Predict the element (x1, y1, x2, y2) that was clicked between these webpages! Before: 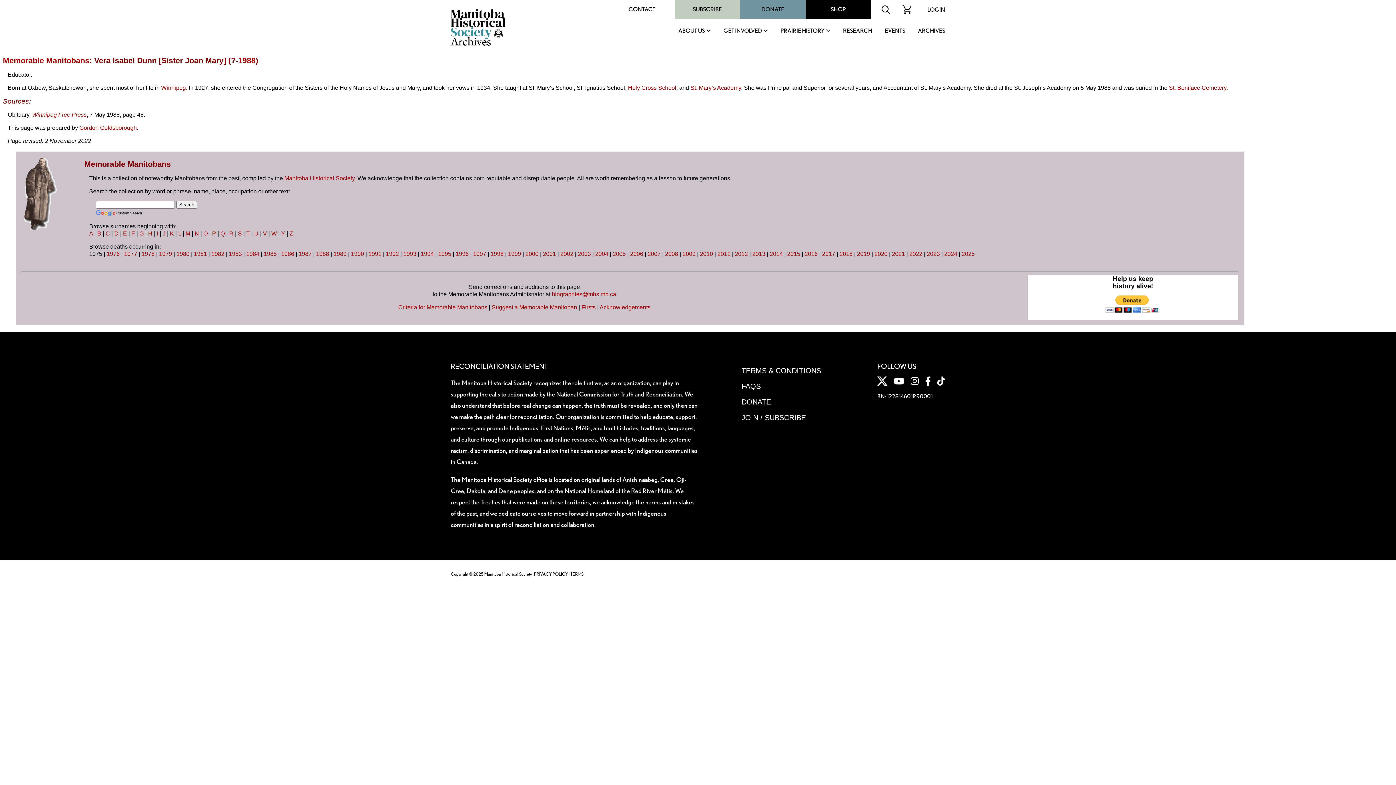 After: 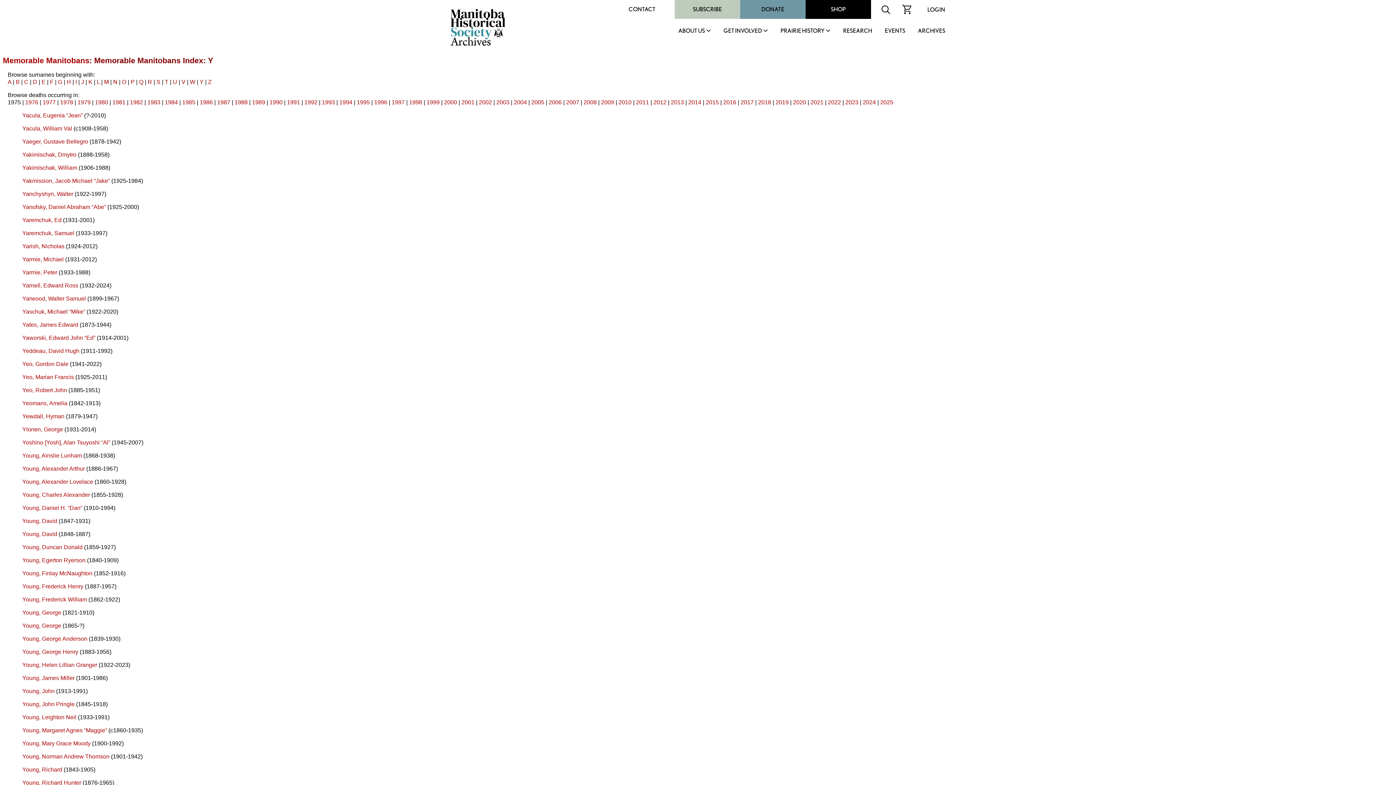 Action: label: Y bbox: (281, 230, 285, 236)